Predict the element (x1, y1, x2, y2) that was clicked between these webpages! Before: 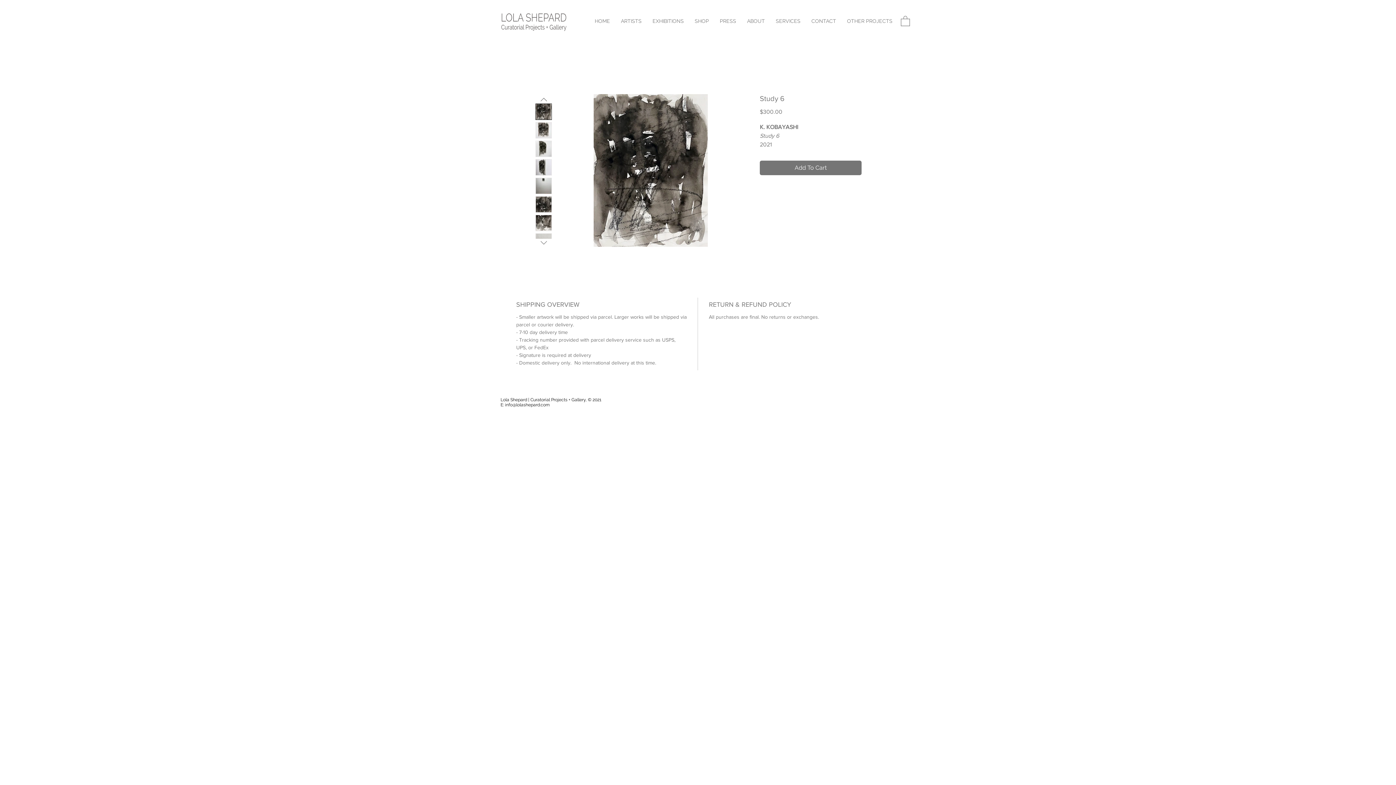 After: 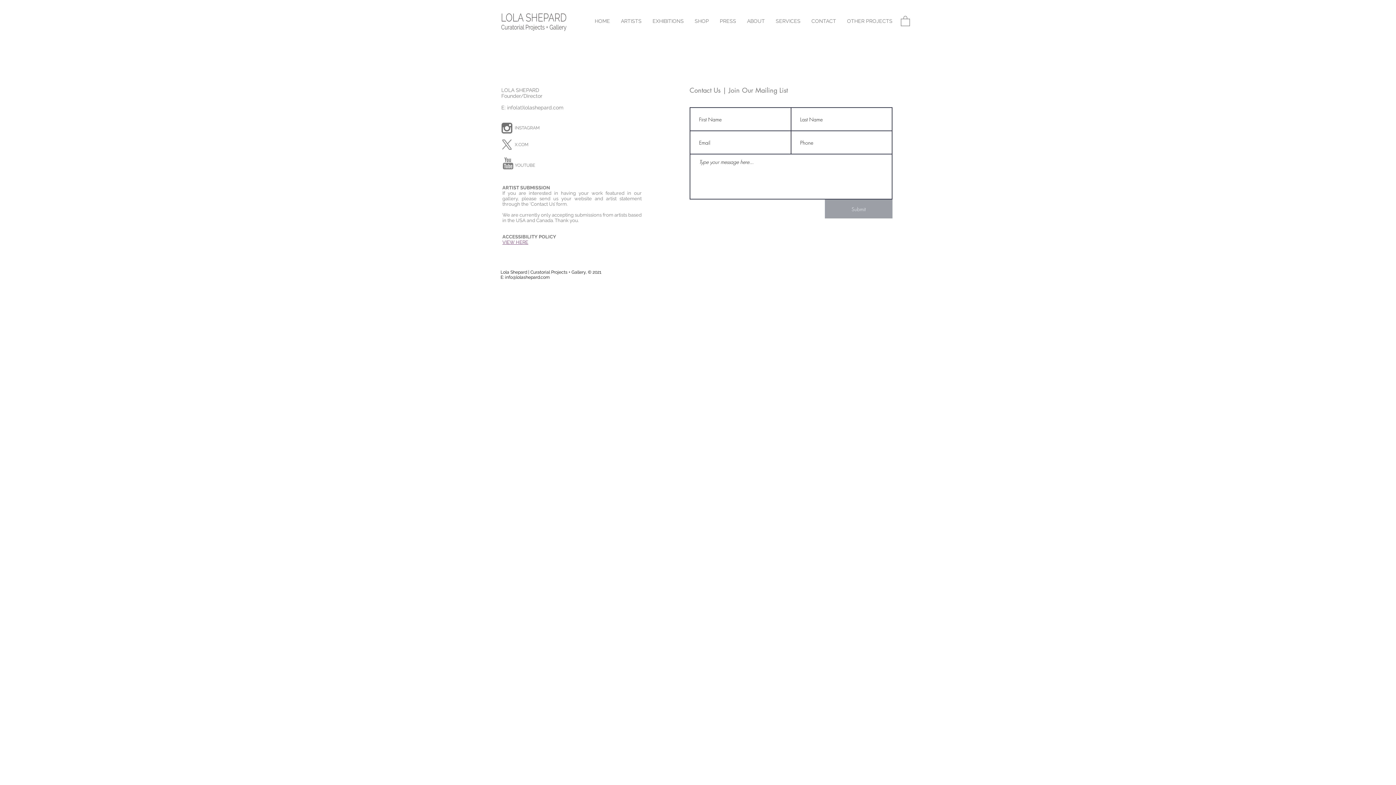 Action: label: CONTACT bbox: (806, 15, 841, 27)